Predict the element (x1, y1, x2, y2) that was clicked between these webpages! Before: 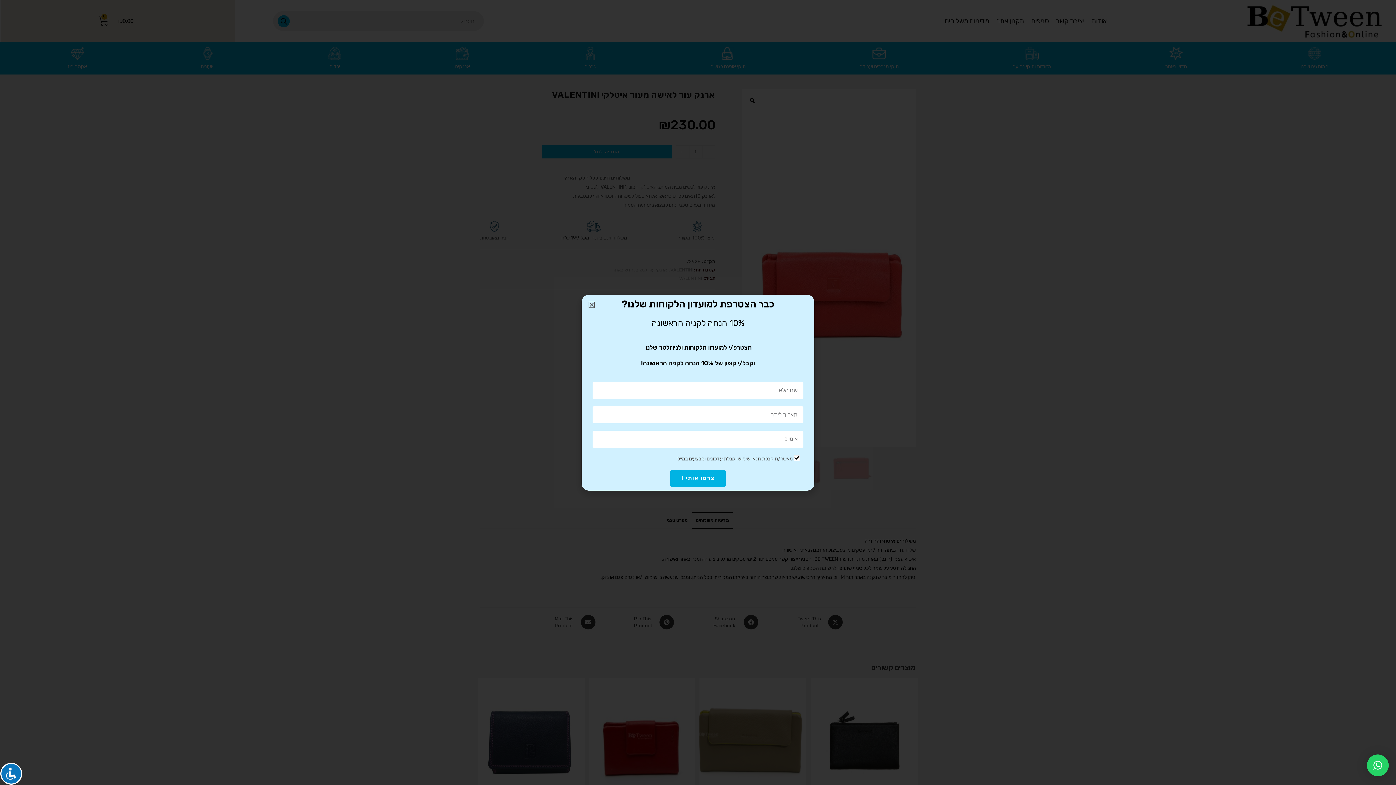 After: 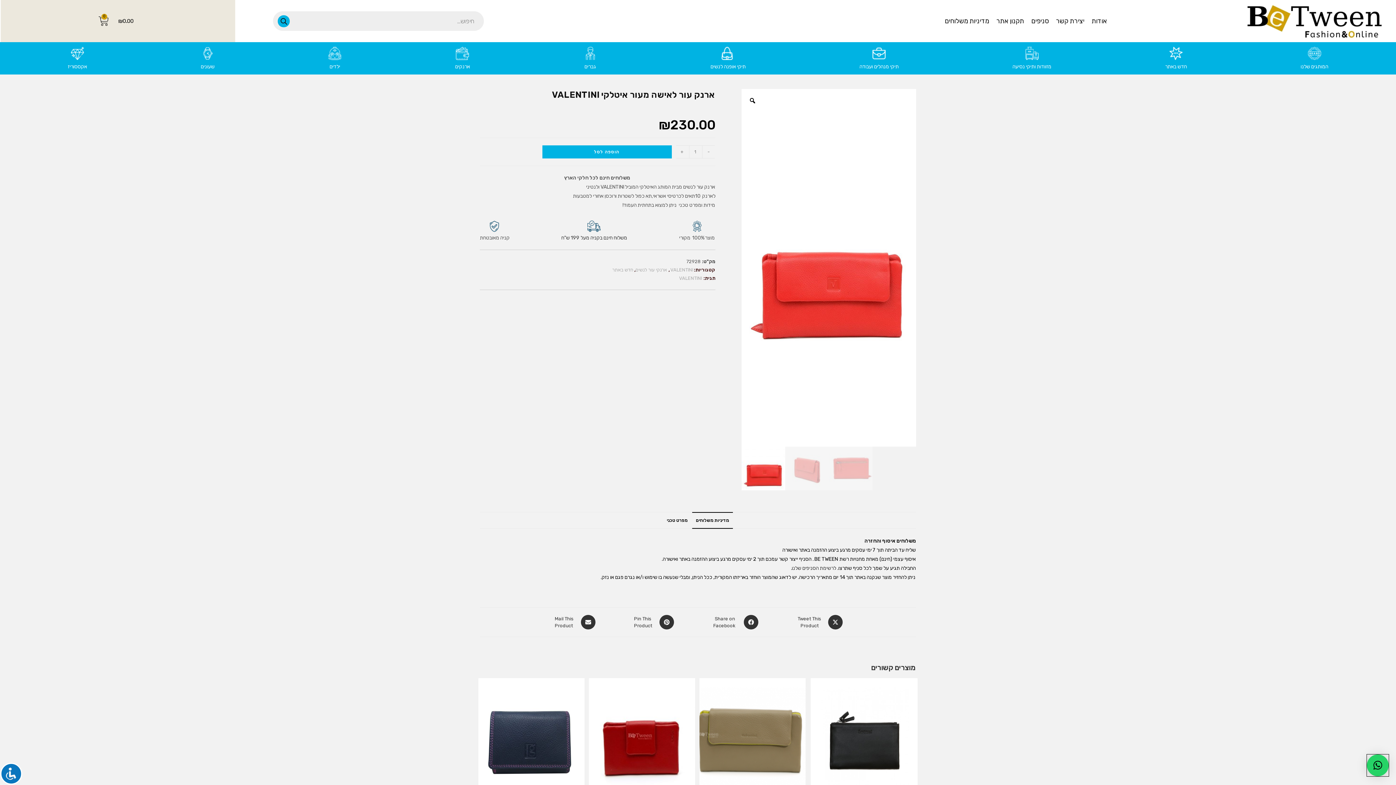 Action: label: × bbox: (1367, 754, 1389, 776)